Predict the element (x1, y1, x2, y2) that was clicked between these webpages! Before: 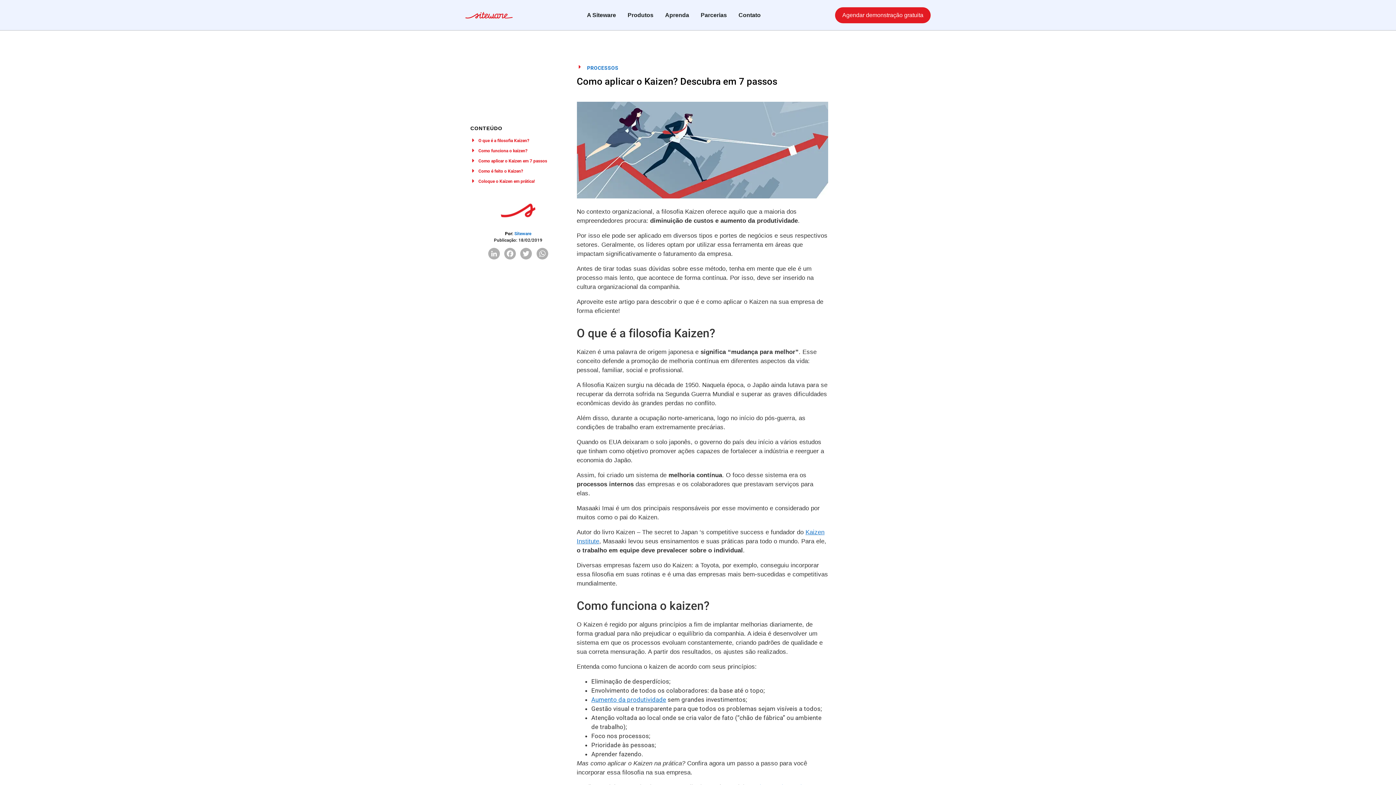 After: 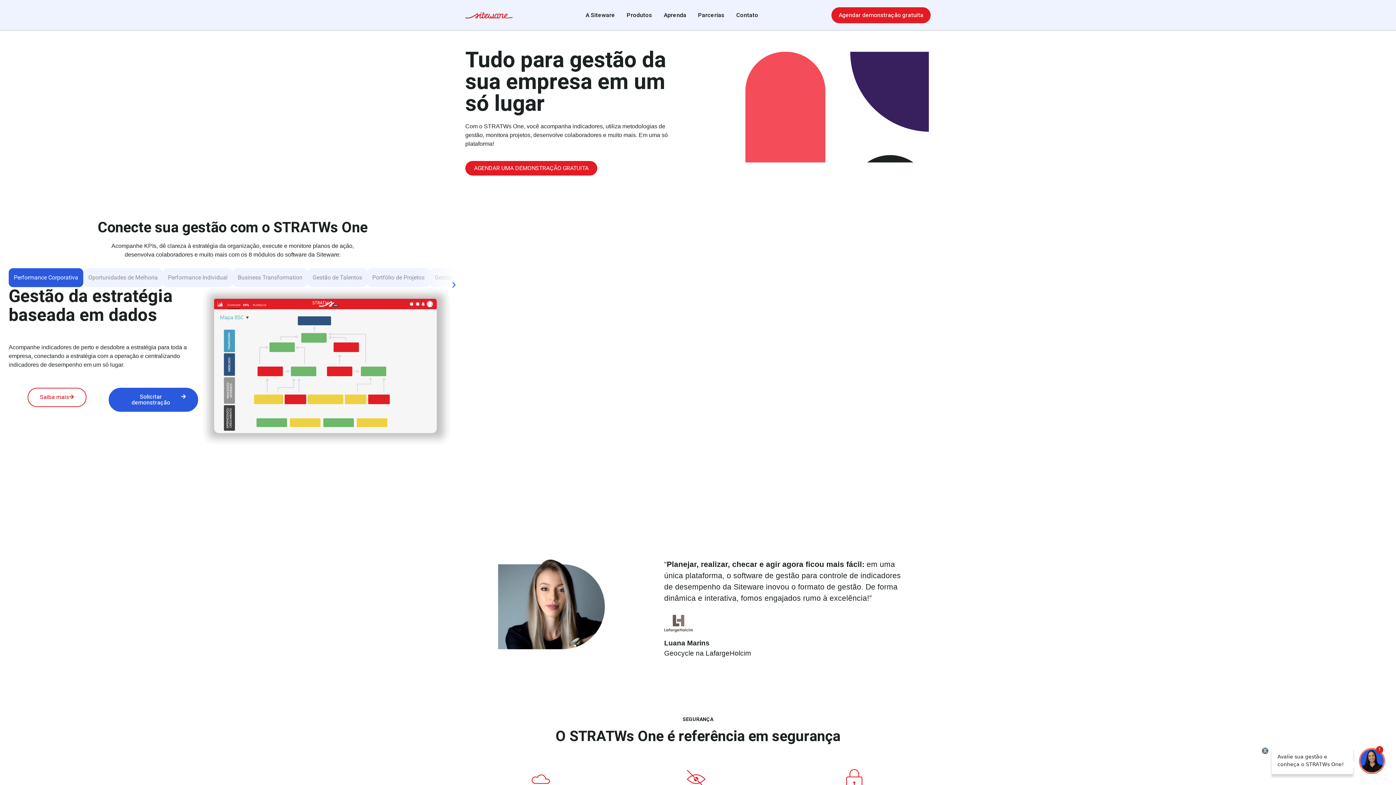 Action: bbox: (622, 10, 659, 20) label: Produtos